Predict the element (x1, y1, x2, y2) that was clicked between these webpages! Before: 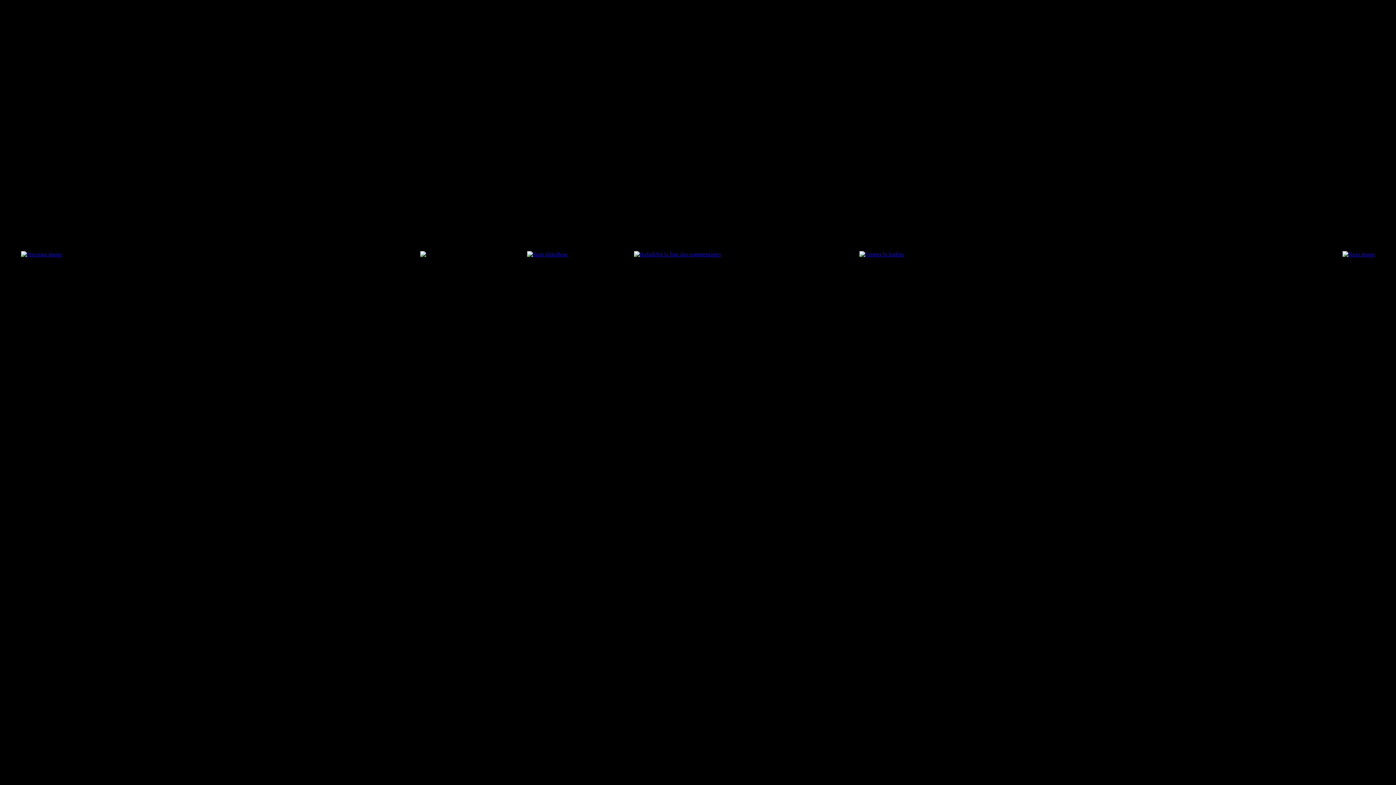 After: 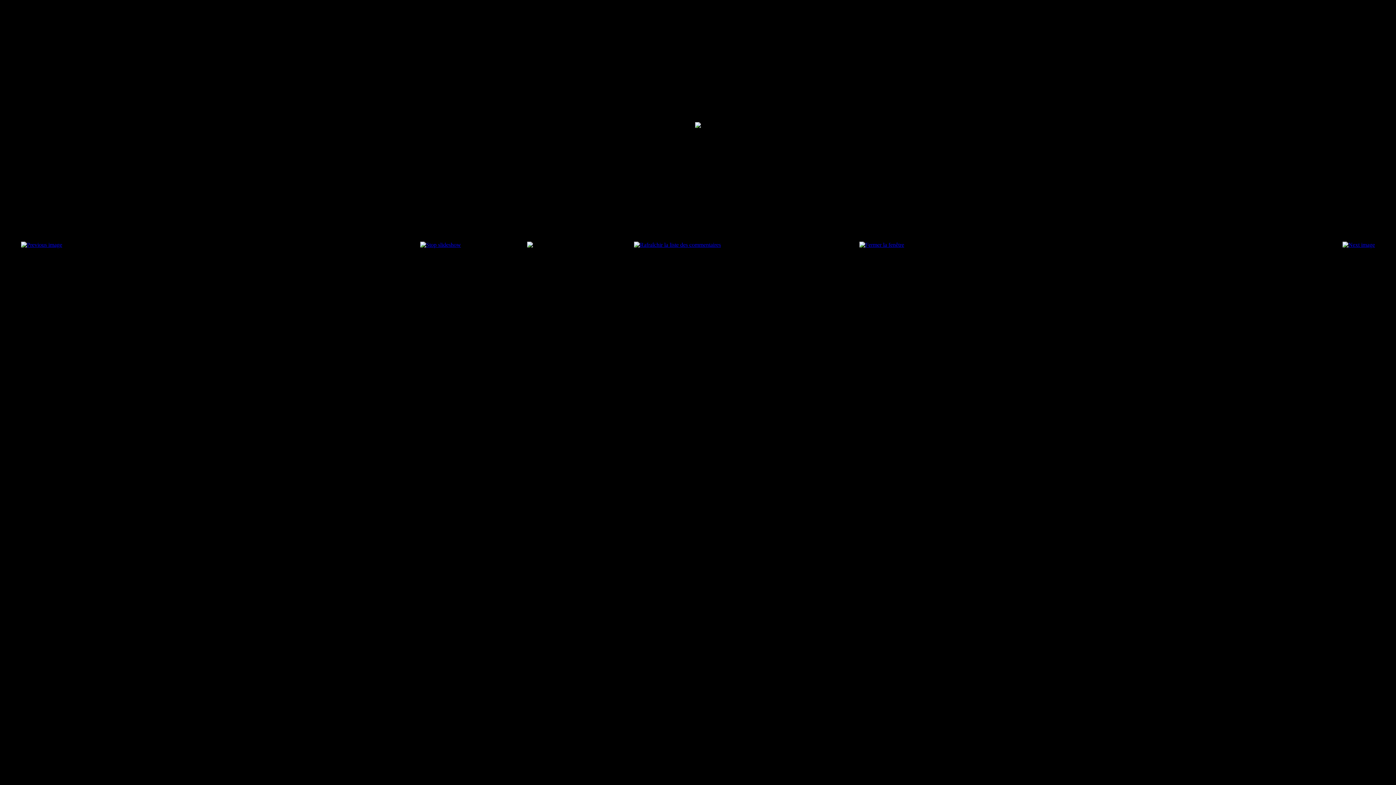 Action: bbox: (527, 251, 568, 257)